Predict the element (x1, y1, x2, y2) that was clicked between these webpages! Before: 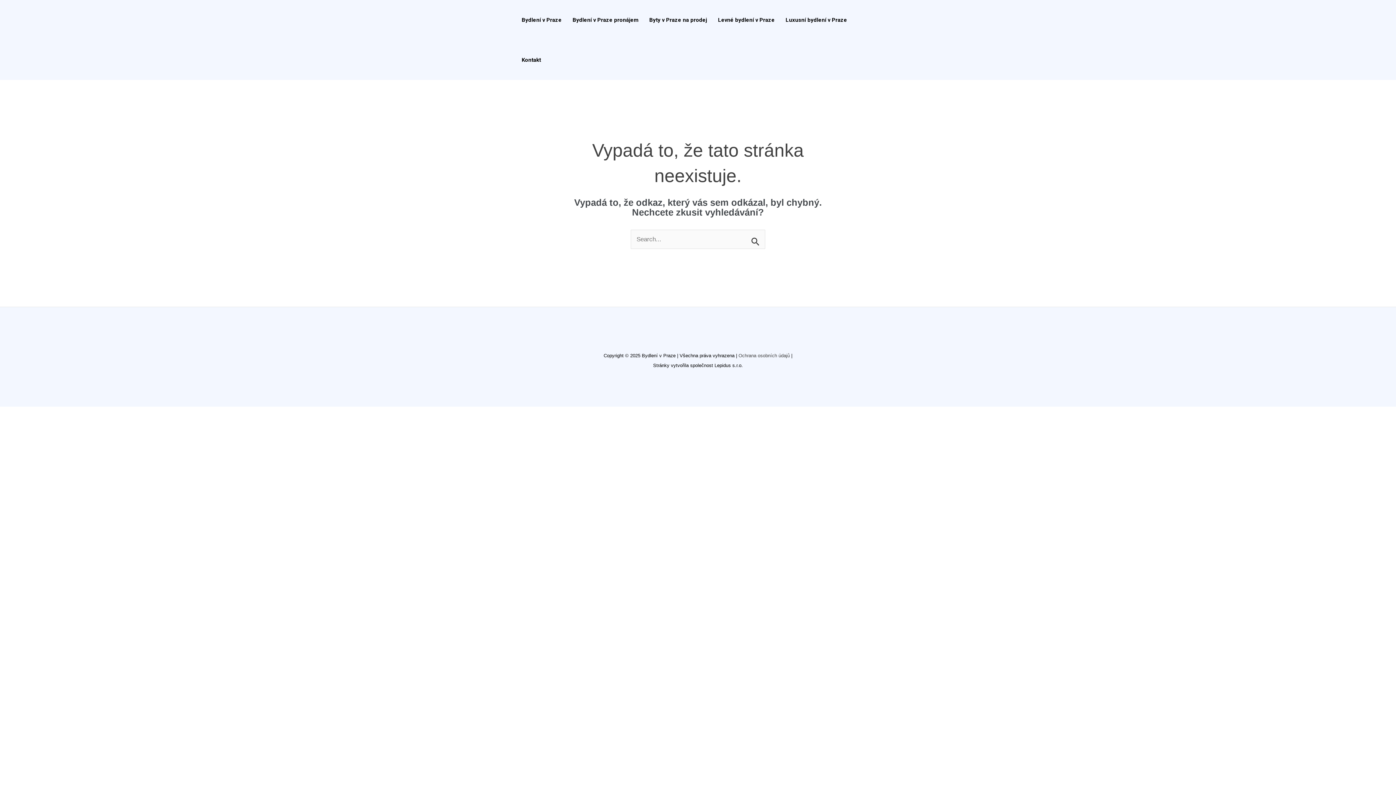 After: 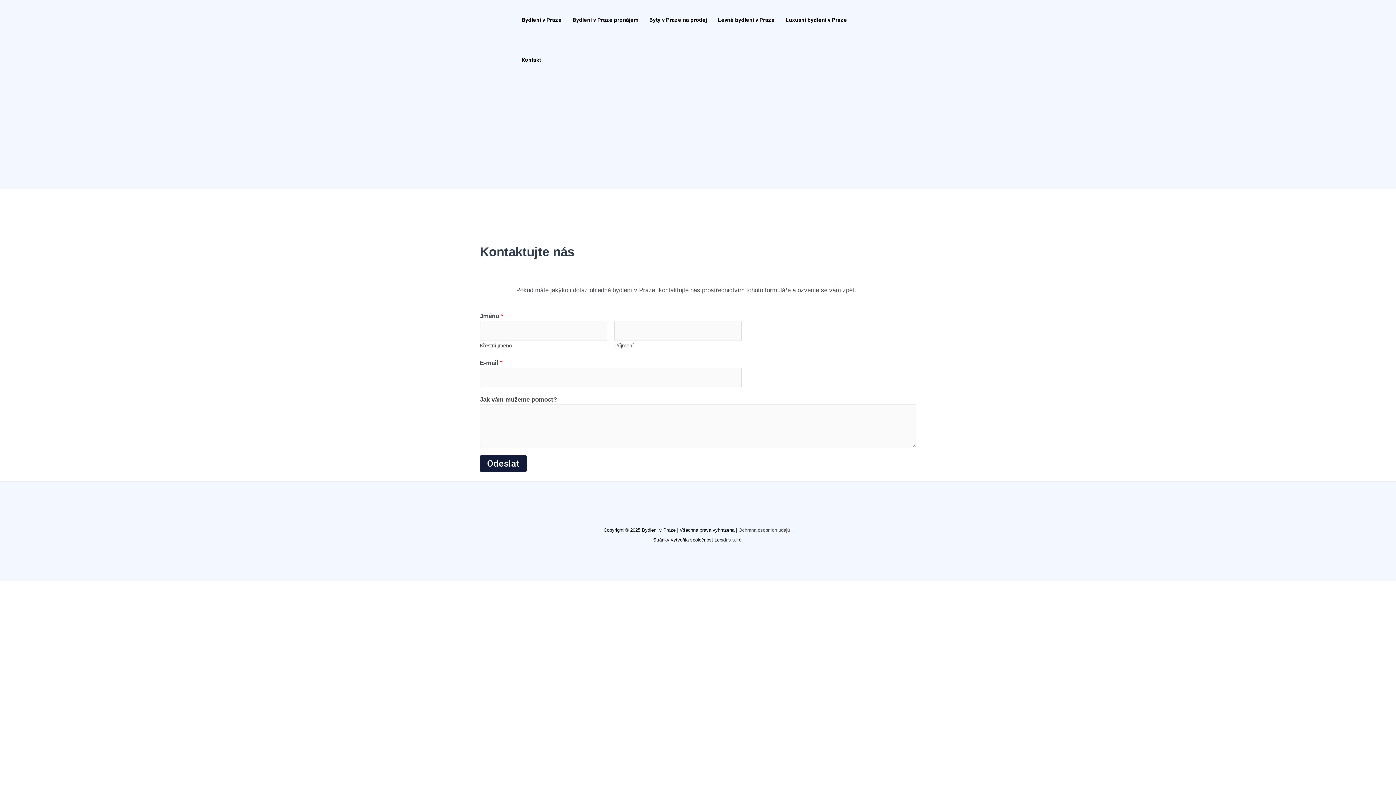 Action: bbox: (516, 40, 546, 80) label: Kontakt